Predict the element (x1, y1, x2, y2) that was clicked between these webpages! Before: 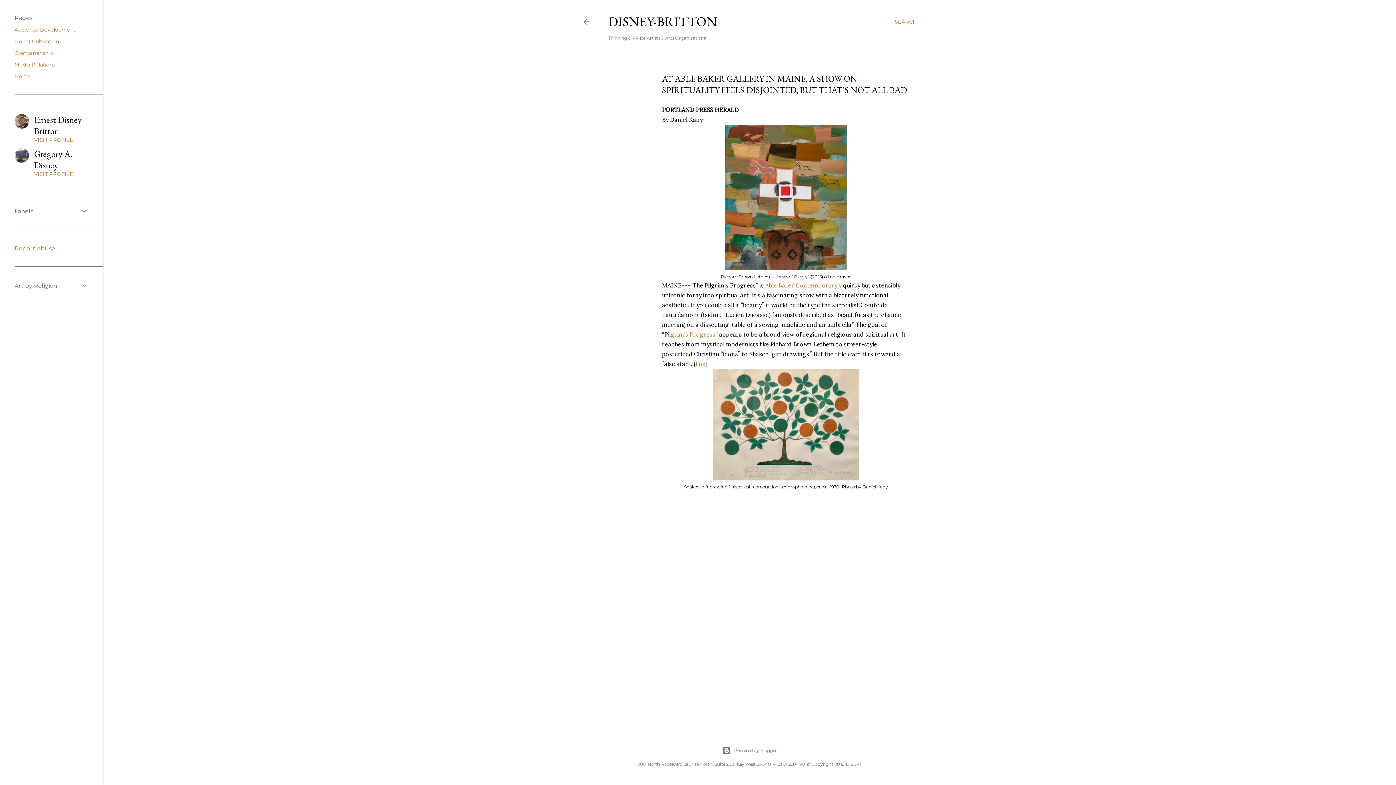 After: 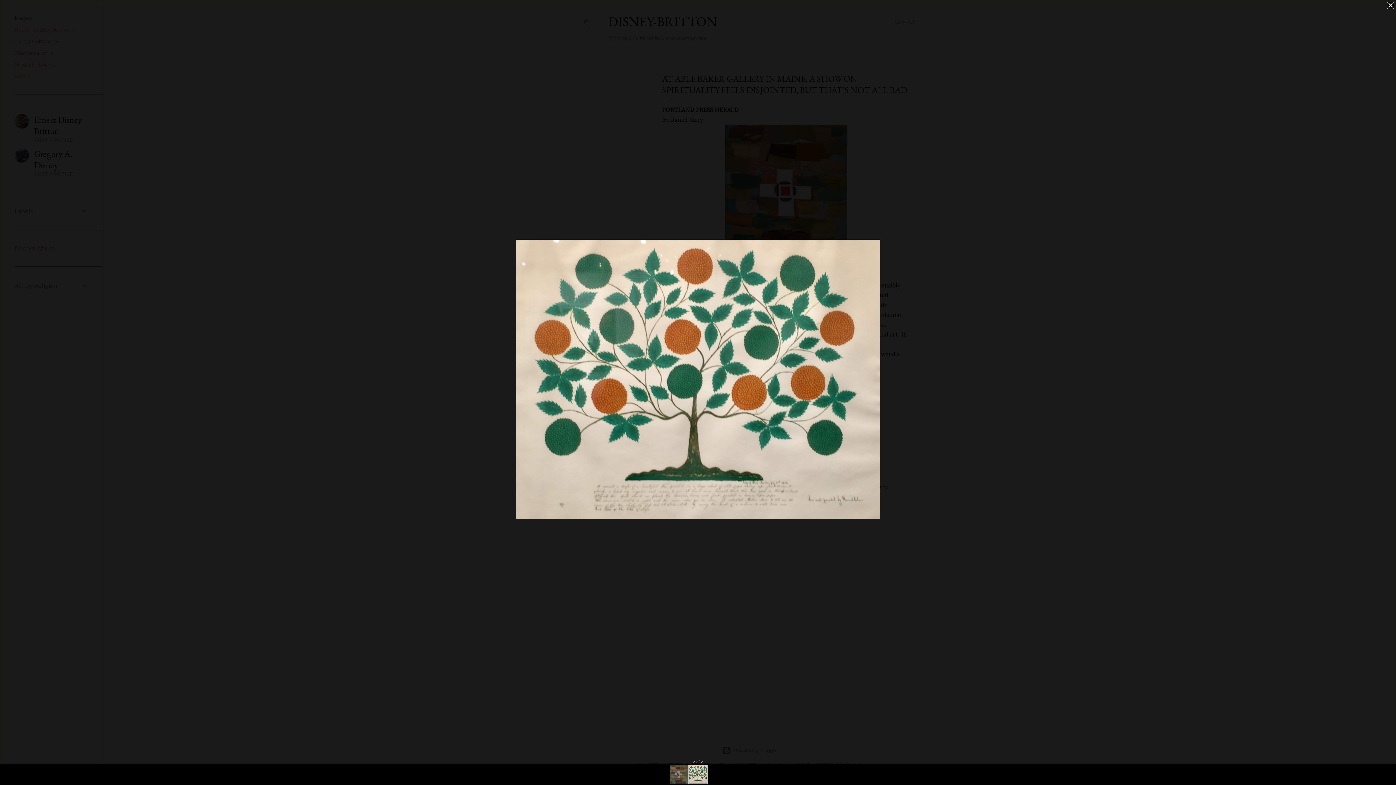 Action: bbox: (713, 369, 858, 483)